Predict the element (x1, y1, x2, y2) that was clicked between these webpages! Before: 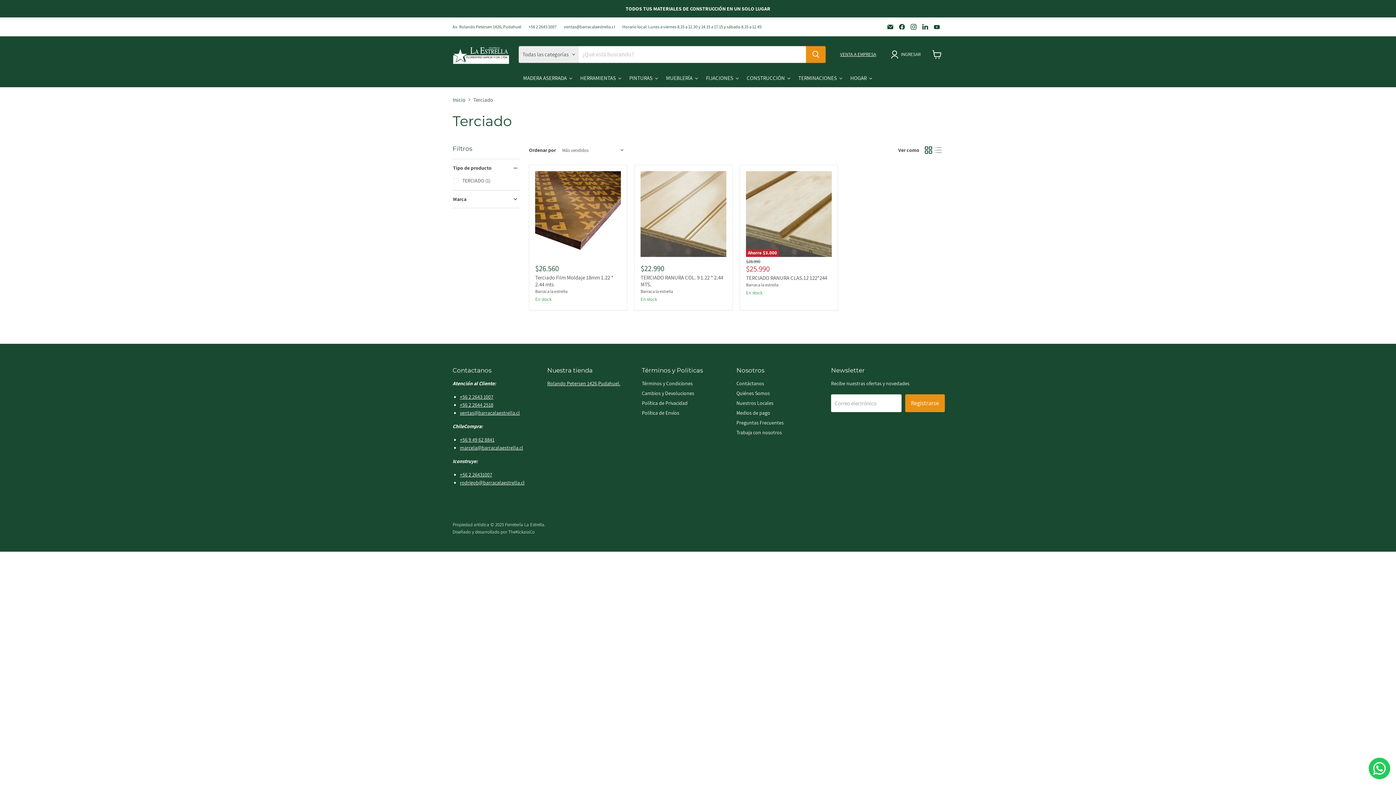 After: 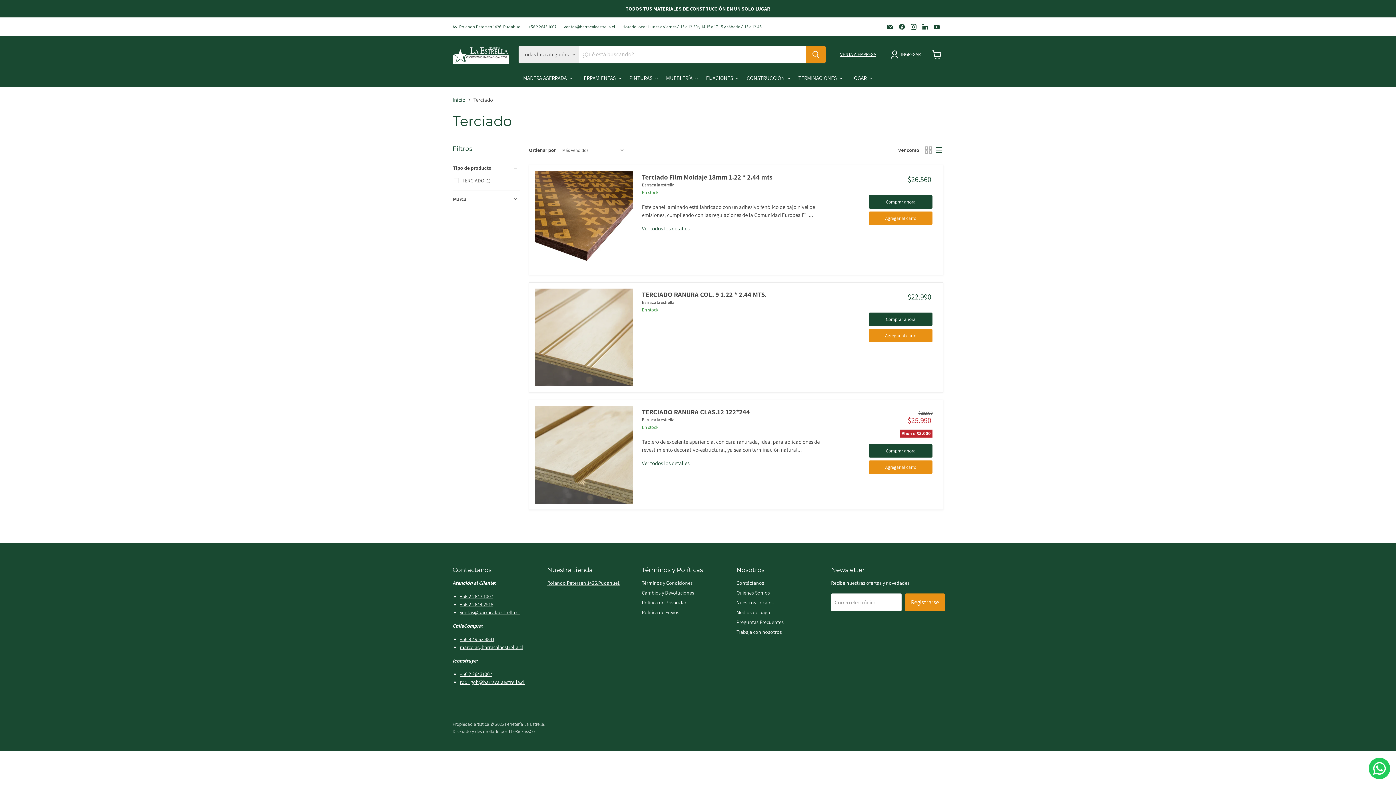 Action: label: list view bbox: (933, 145, 943, 155)